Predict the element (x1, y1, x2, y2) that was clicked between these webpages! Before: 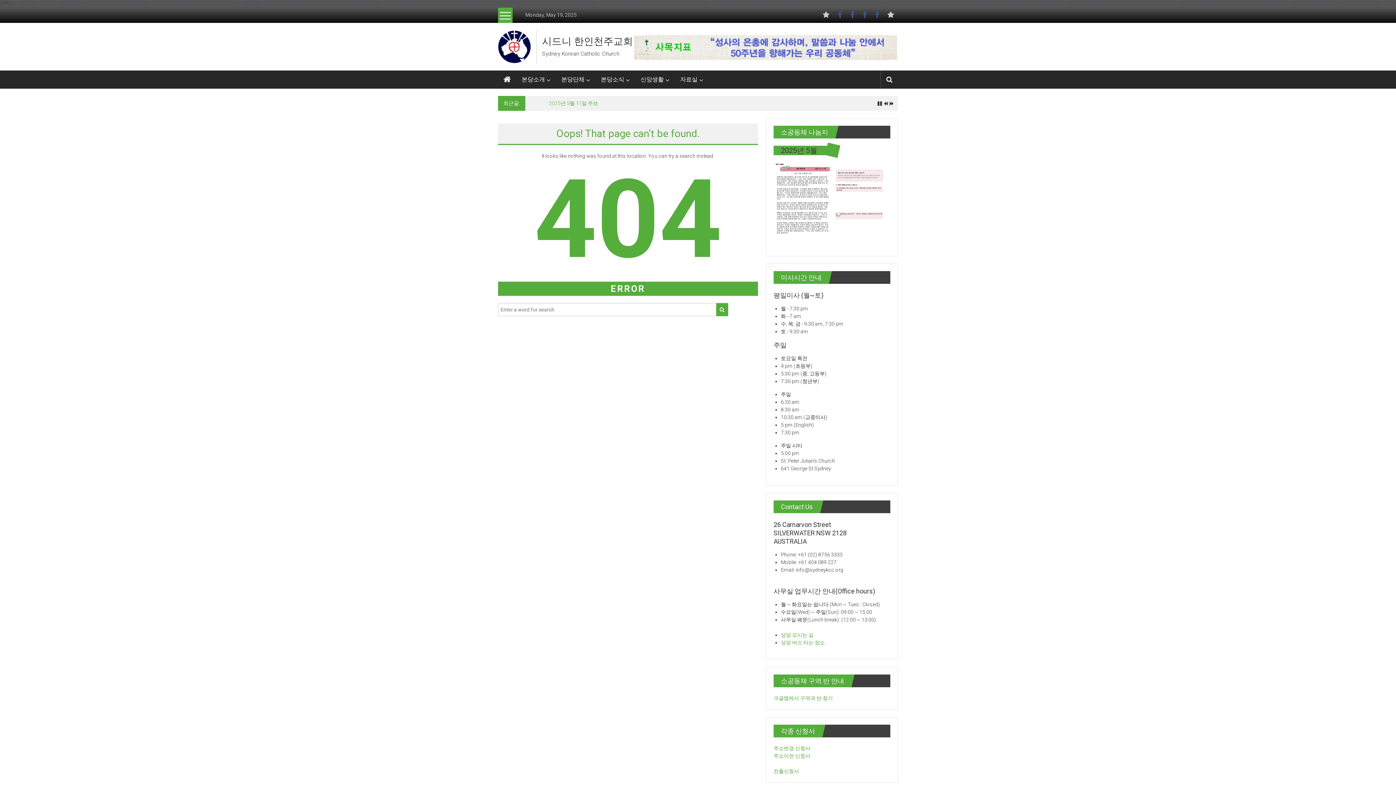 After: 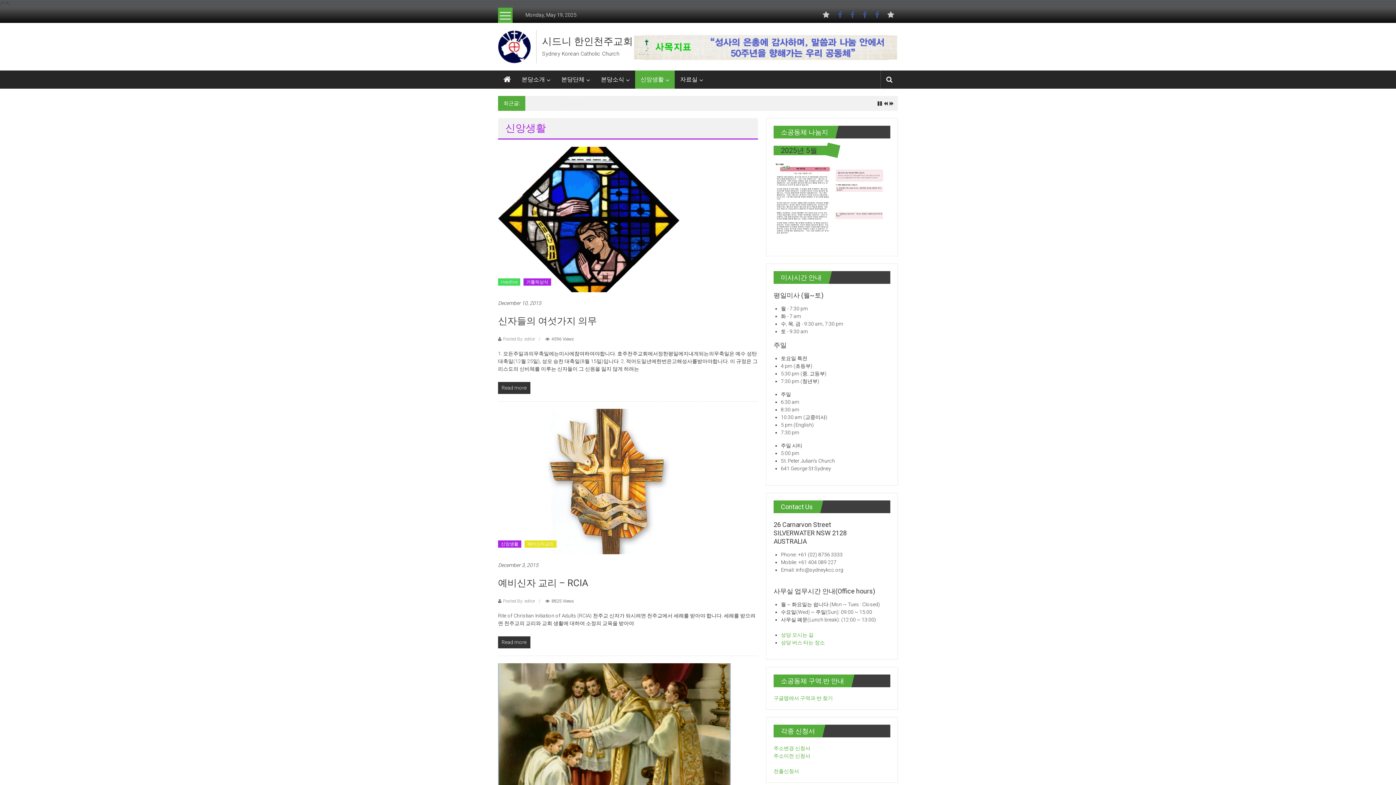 Action: label: 신앙생활 bbox: (640, 70, 664, 88)